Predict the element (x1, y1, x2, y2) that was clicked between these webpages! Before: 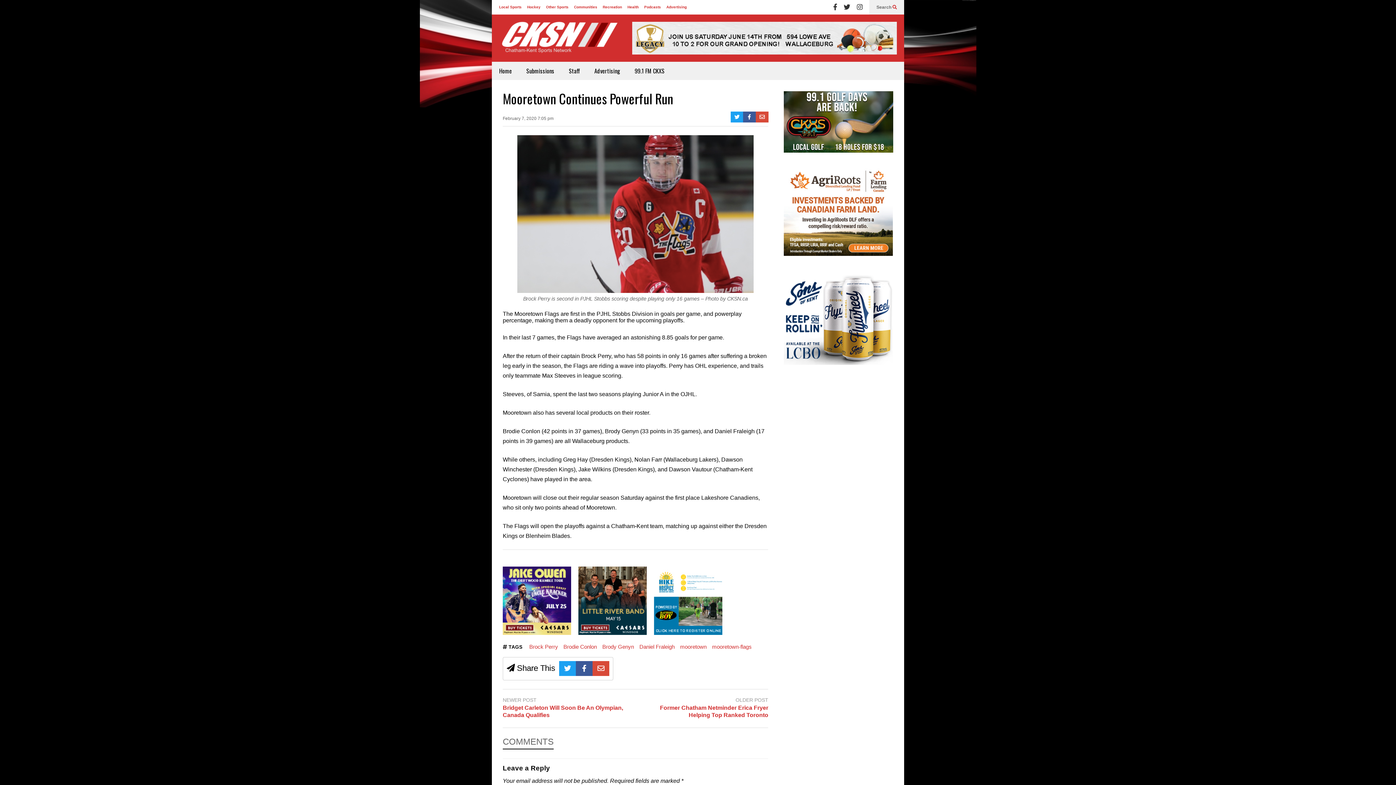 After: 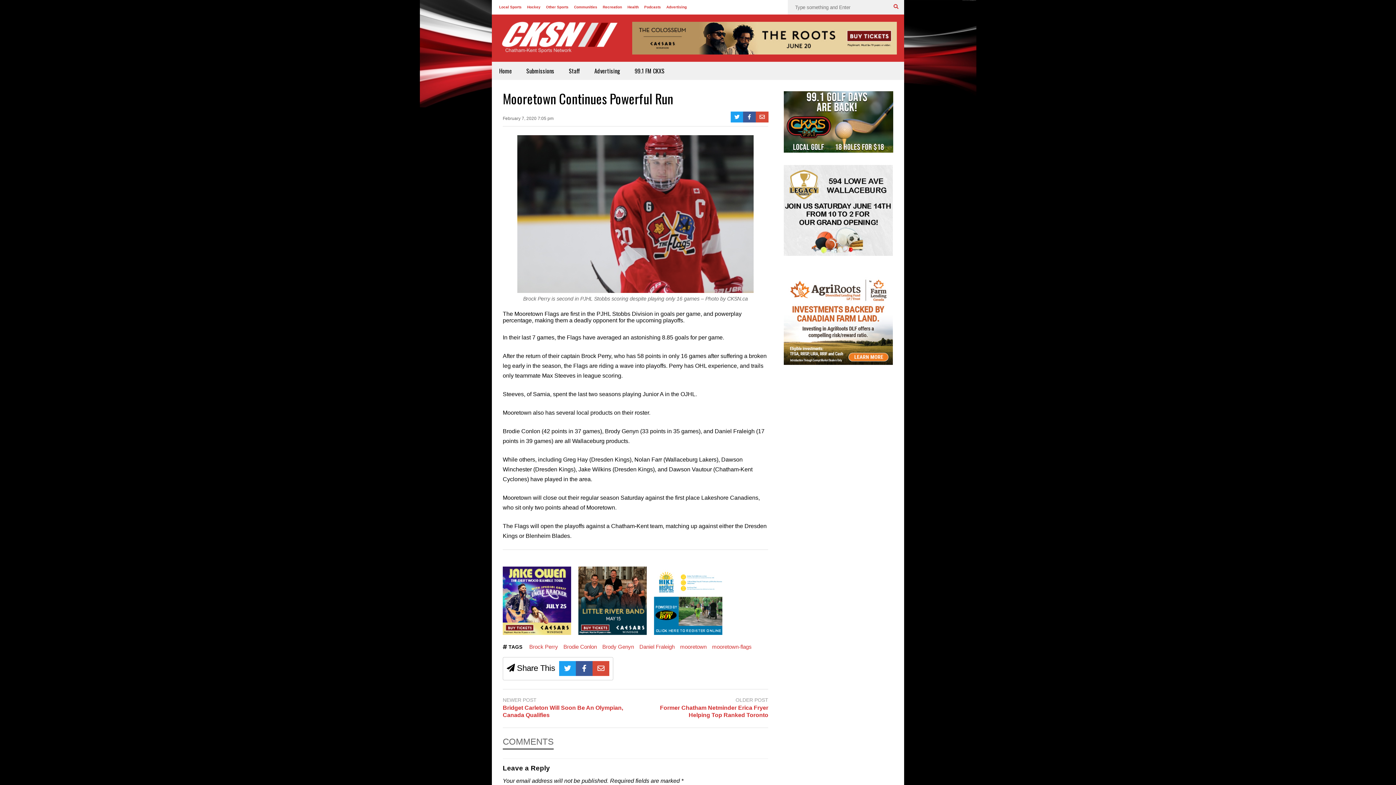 Action: label: Search  bbox: (876, 0, 897, 14)